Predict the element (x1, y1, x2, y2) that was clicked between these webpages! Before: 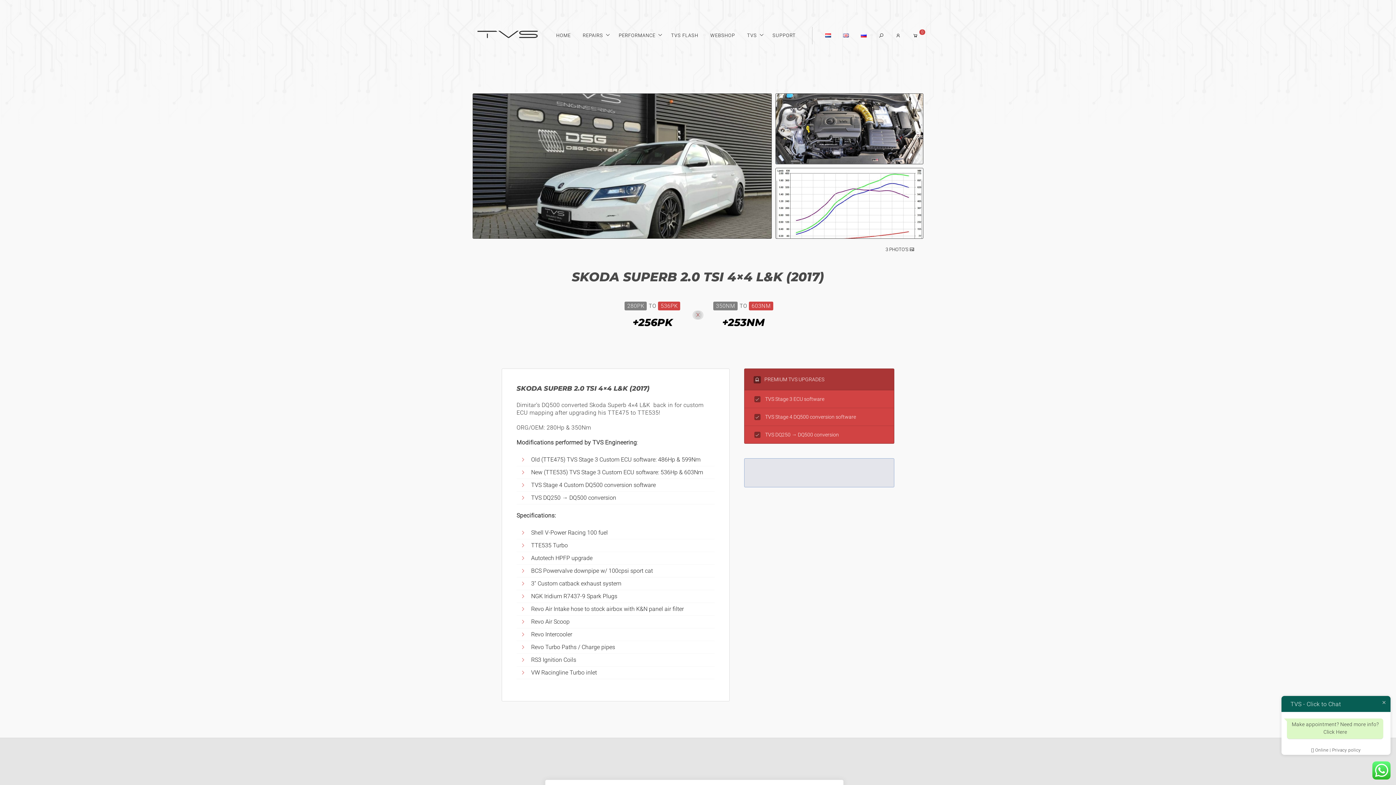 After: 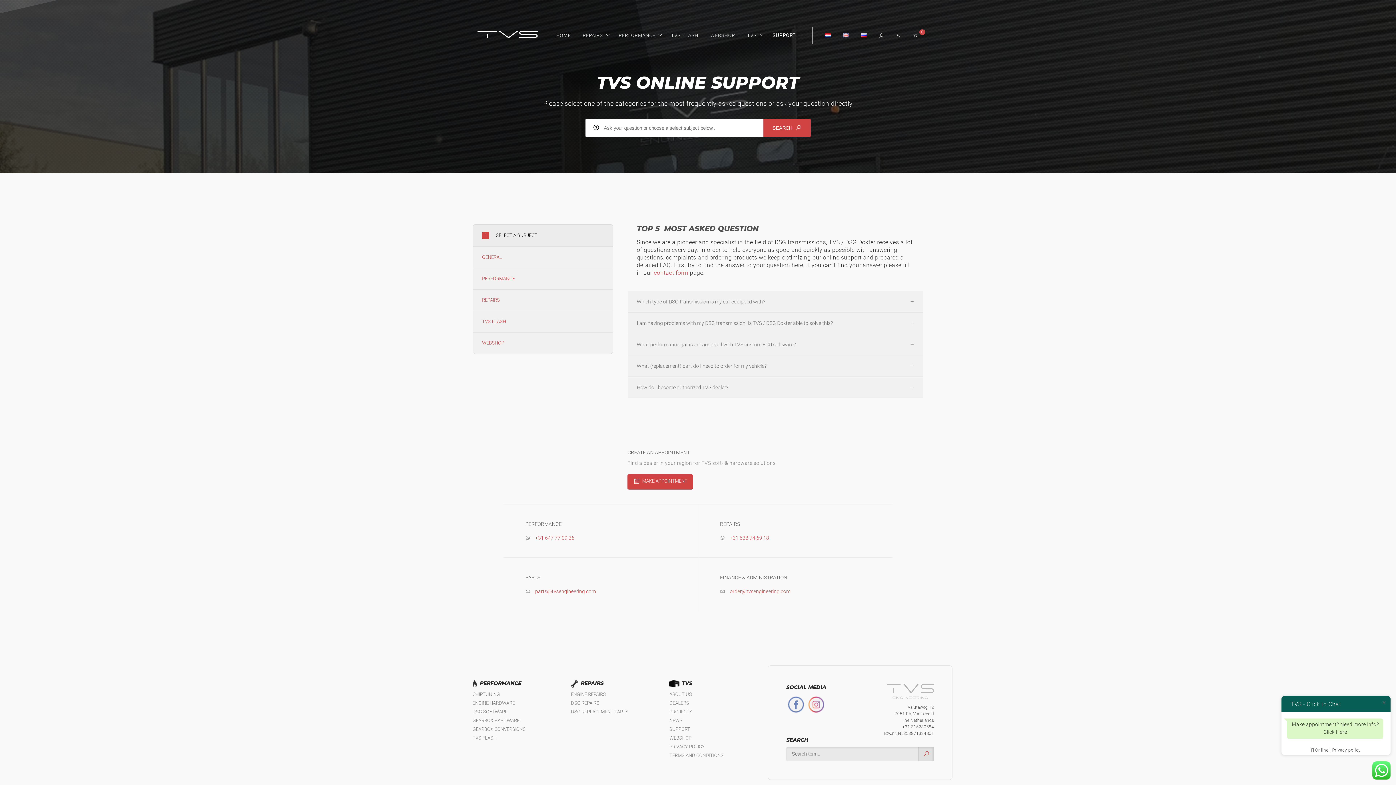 Action: label: SUPPORT bbox: (767, 27, 801, 43)